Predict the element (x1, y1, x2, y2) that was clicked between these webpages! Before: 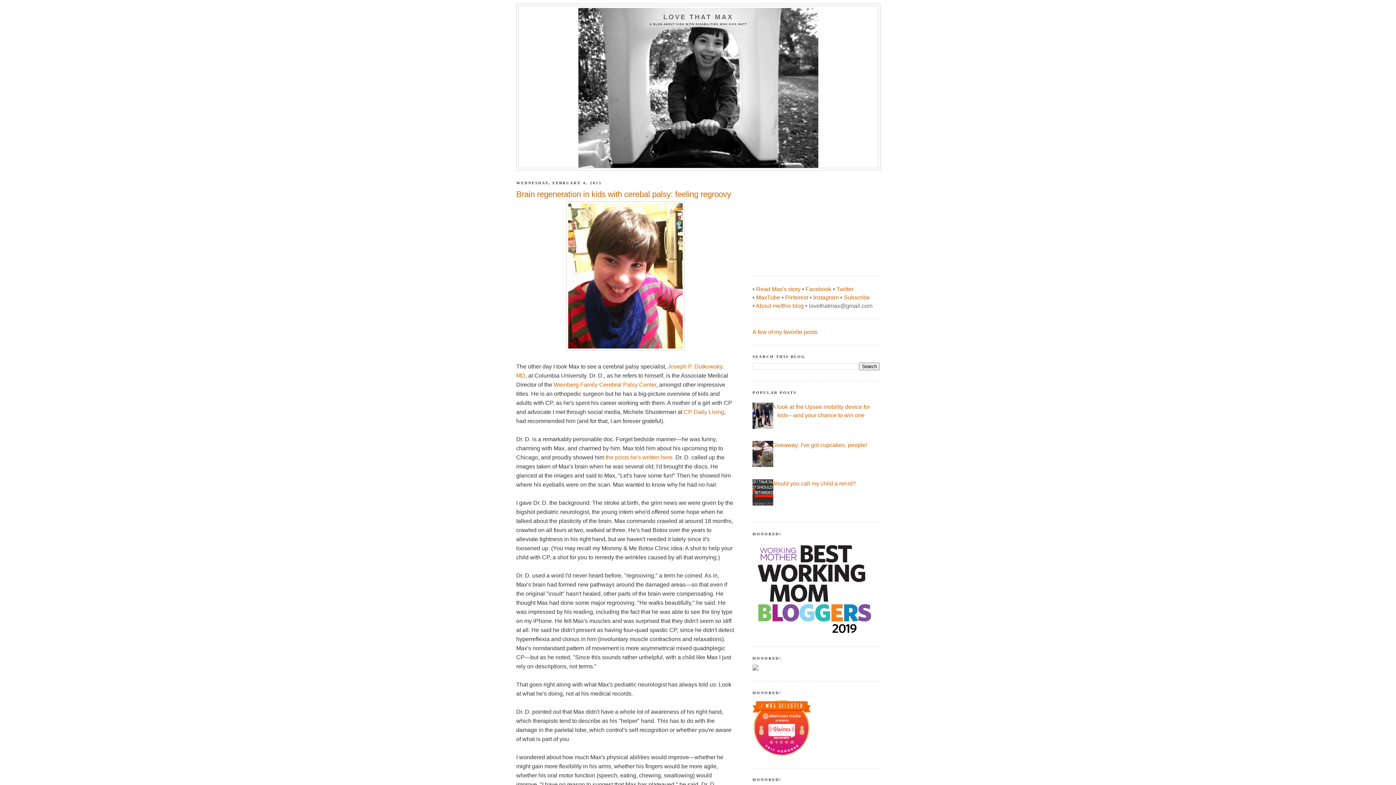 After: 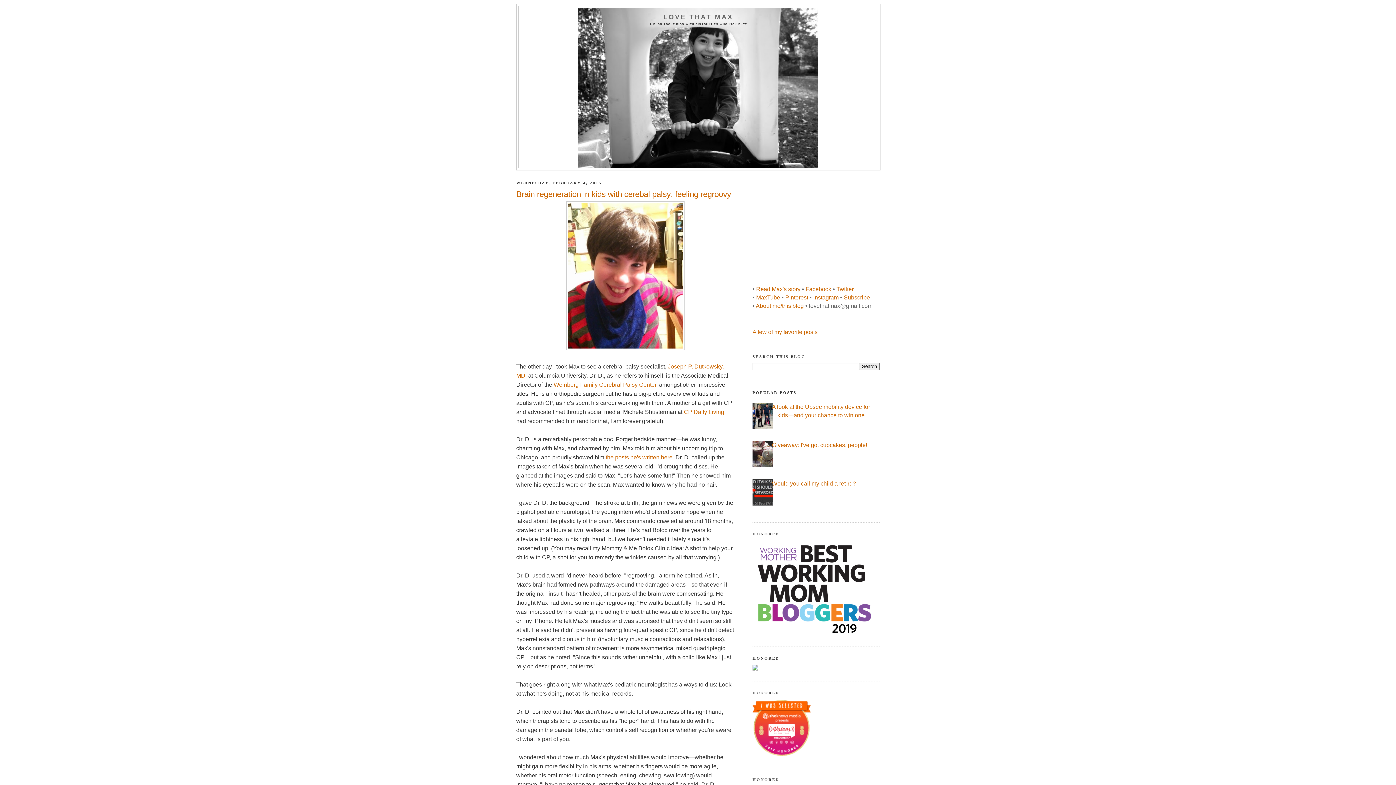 Action: bbox: (747, 423, 775, 430)